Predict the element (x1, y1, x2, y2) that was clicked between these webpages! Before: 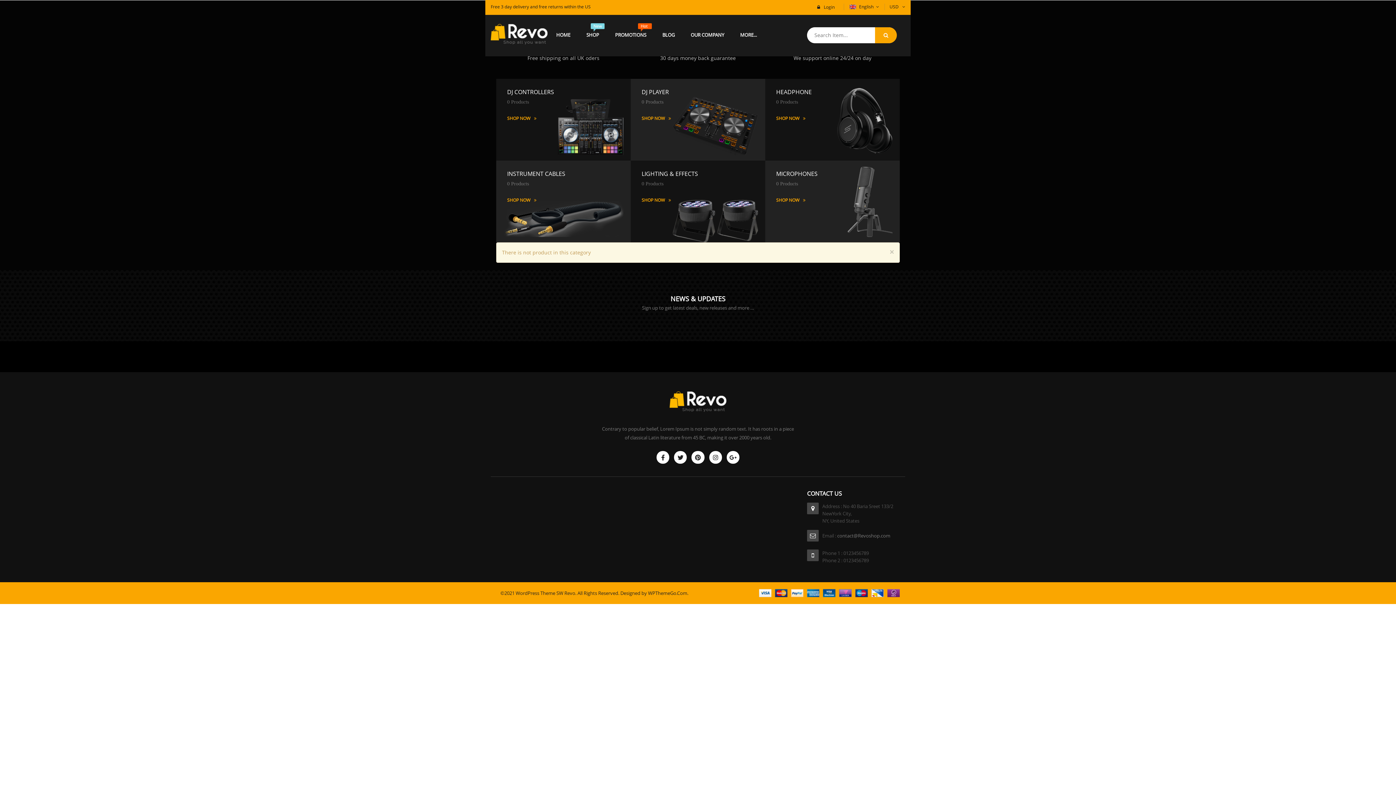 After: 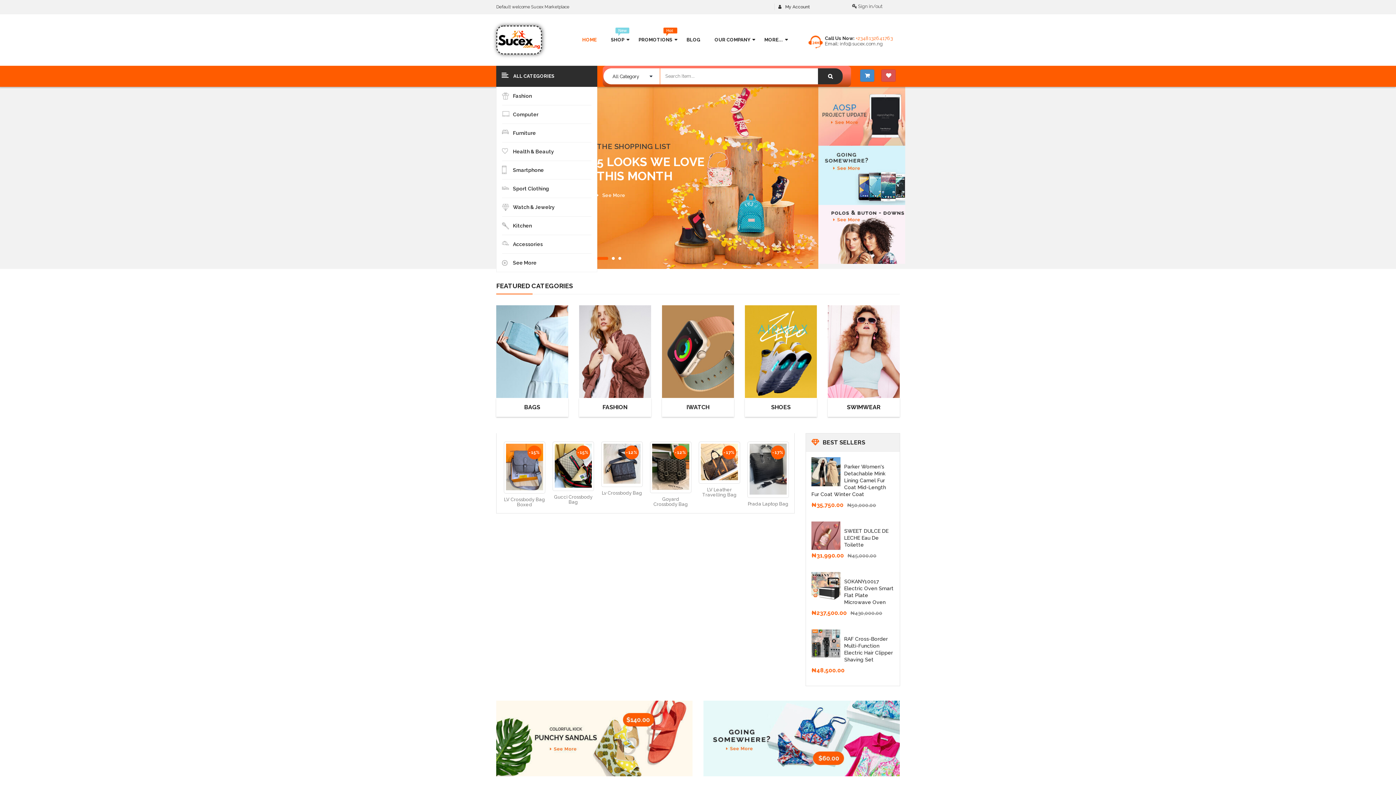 Action: bbox: (549, 24, 577, 45) label: HOME